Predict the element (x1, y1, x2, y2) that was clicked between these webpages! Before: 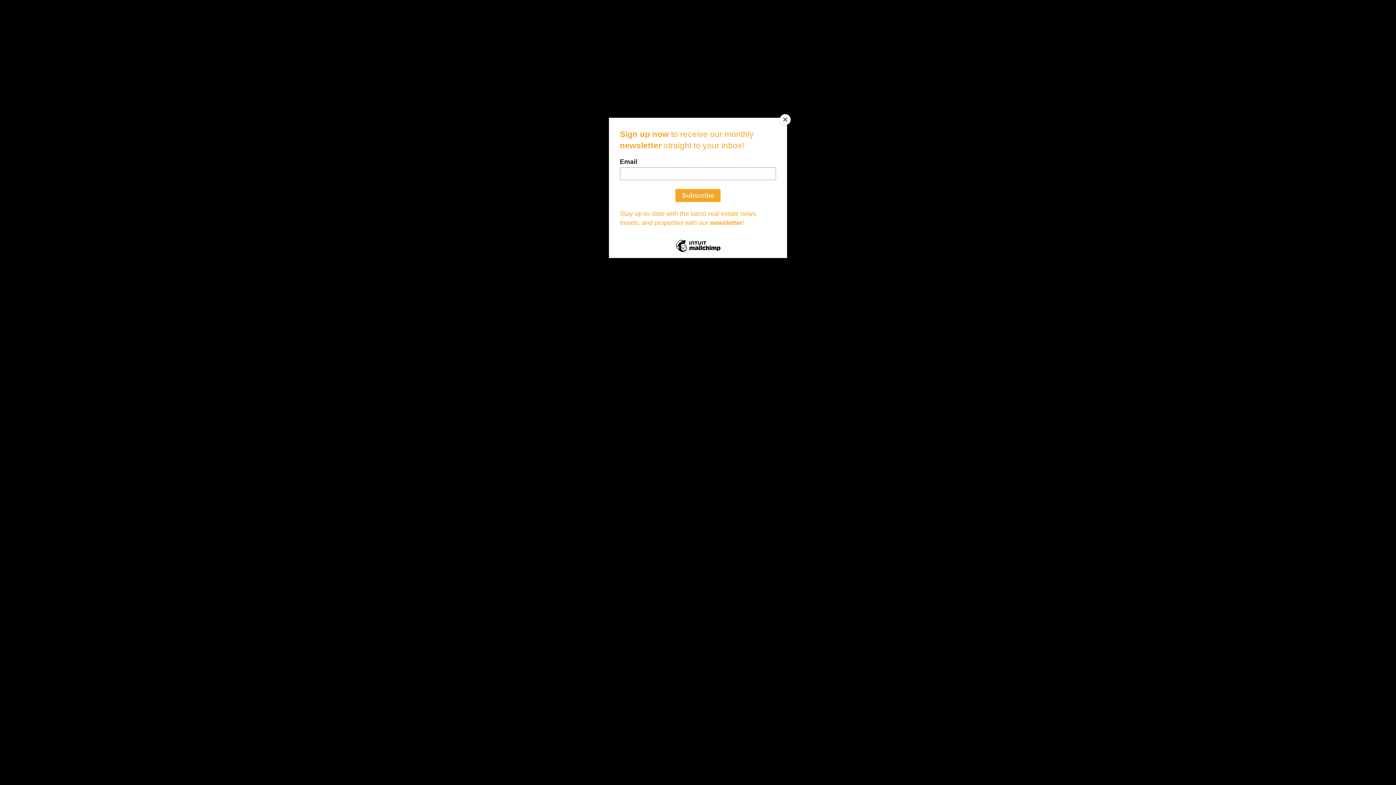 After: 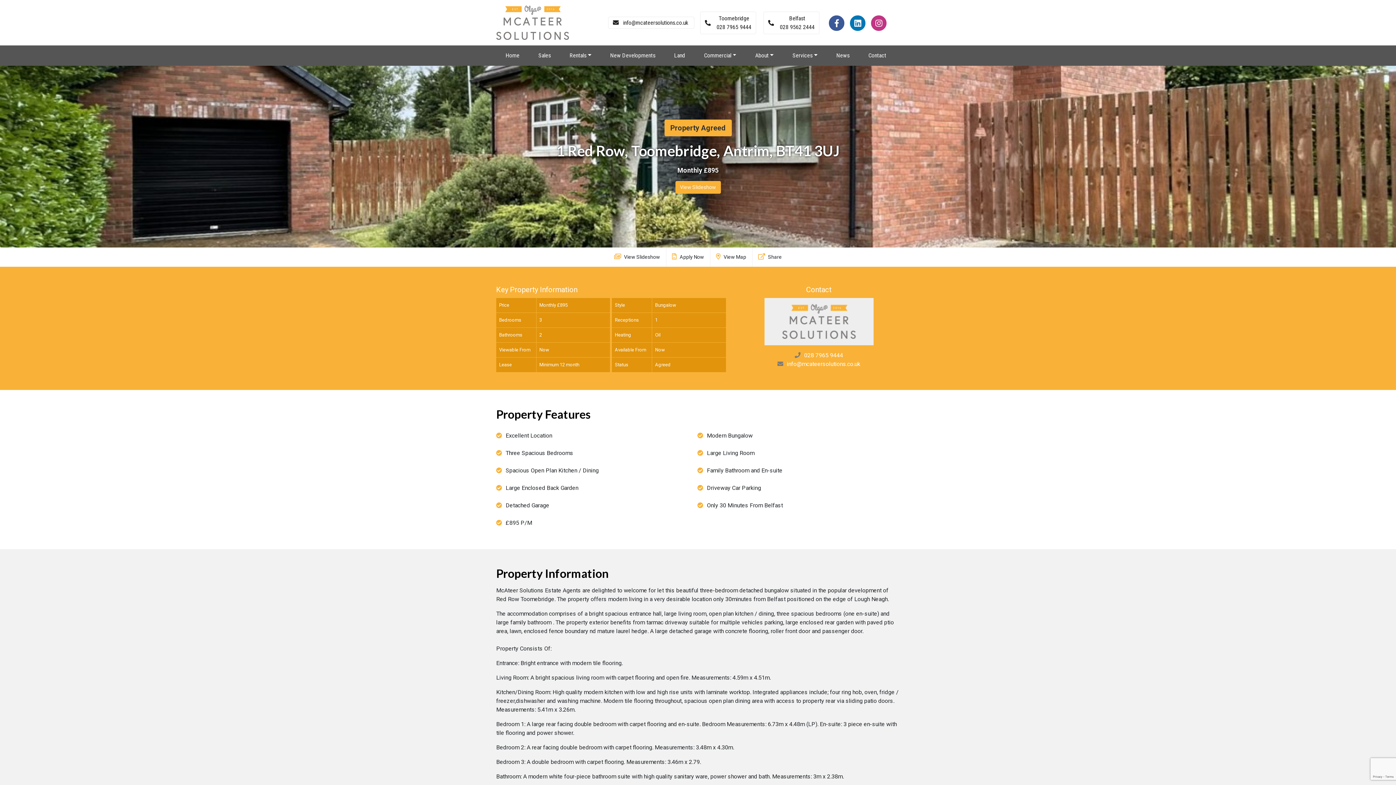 Action: label: Close bbox: (780, 114, 790, 125)